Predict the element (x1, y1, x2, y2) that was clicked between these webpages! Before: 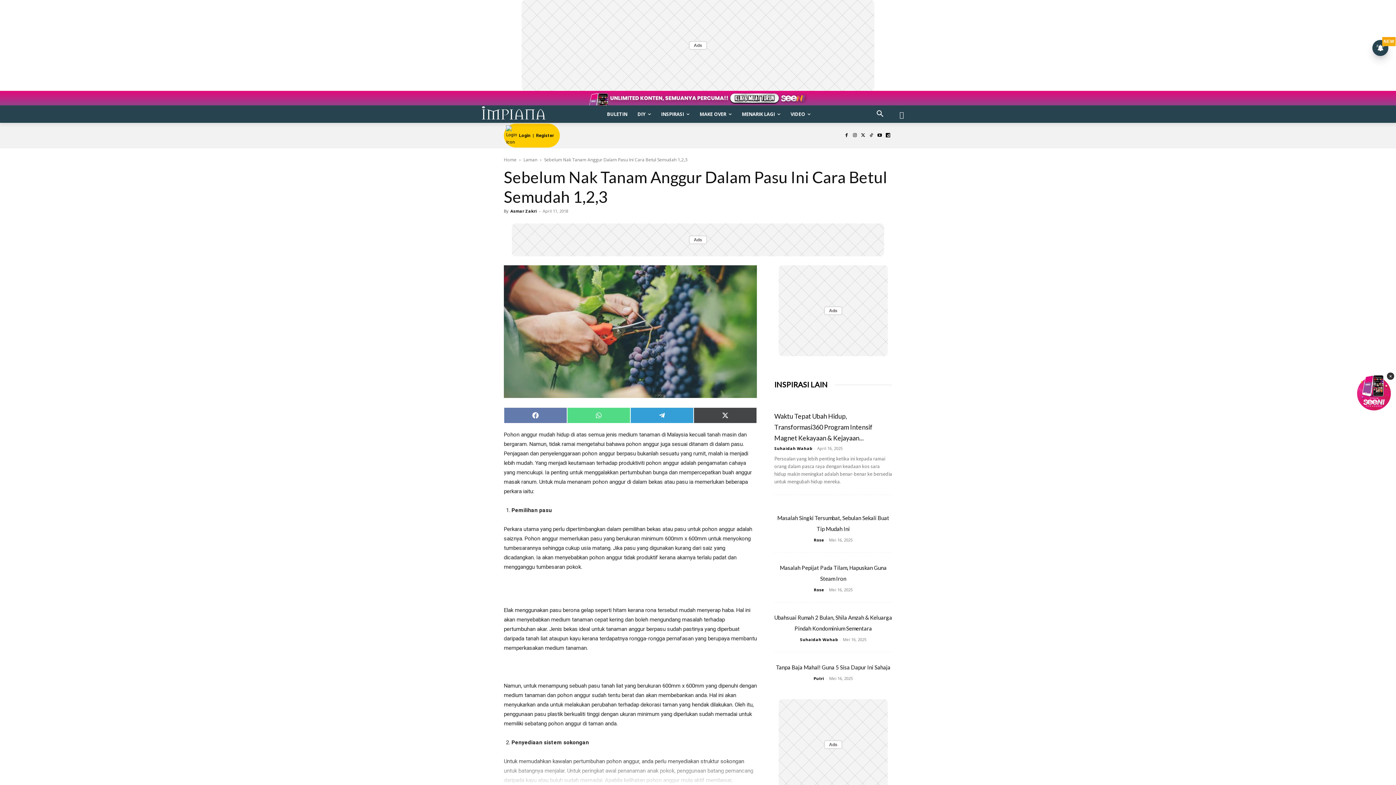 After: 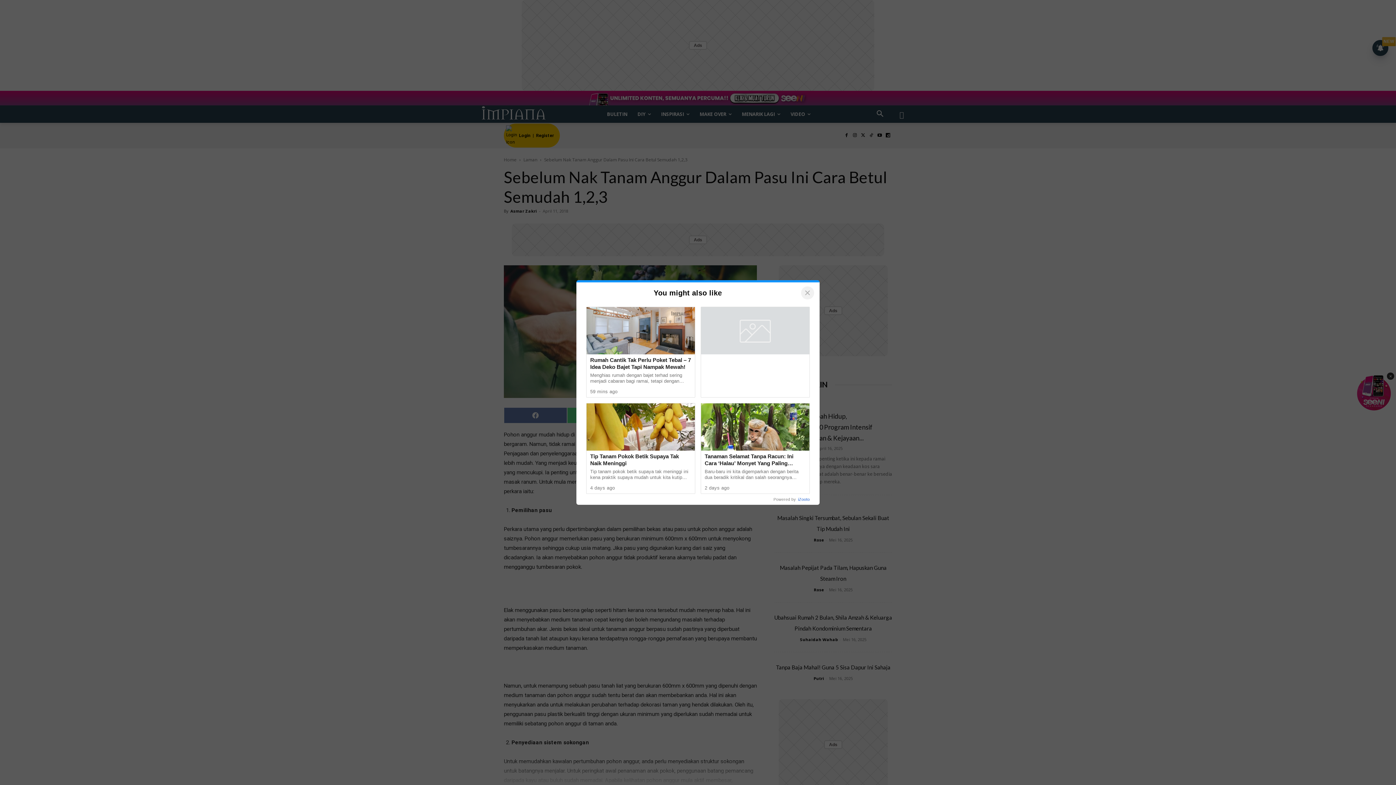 Action: bbox: (867, 131, 875, 139)